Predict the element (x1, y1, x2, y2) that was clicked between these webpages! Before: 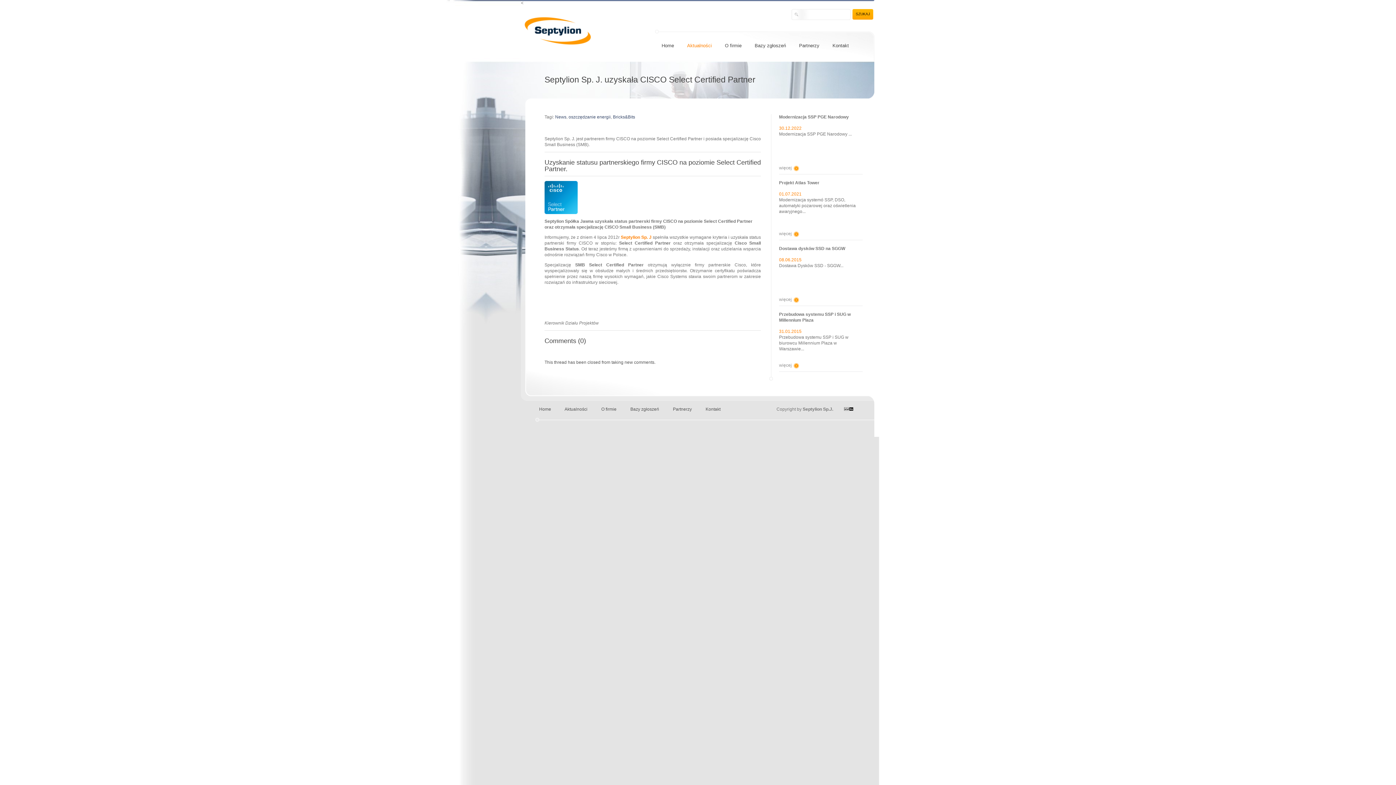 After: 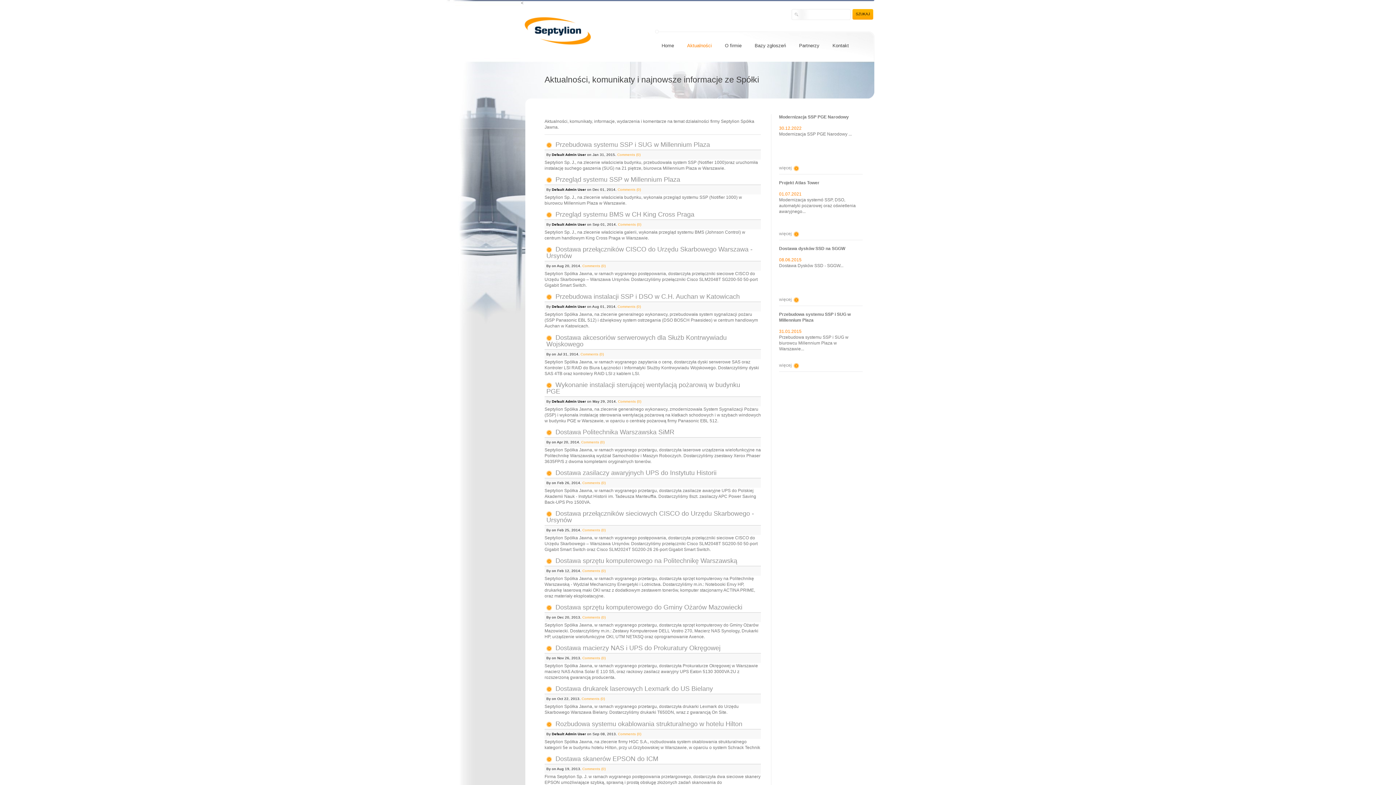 Action: label: News bbox: (555, 114, 566, 119)